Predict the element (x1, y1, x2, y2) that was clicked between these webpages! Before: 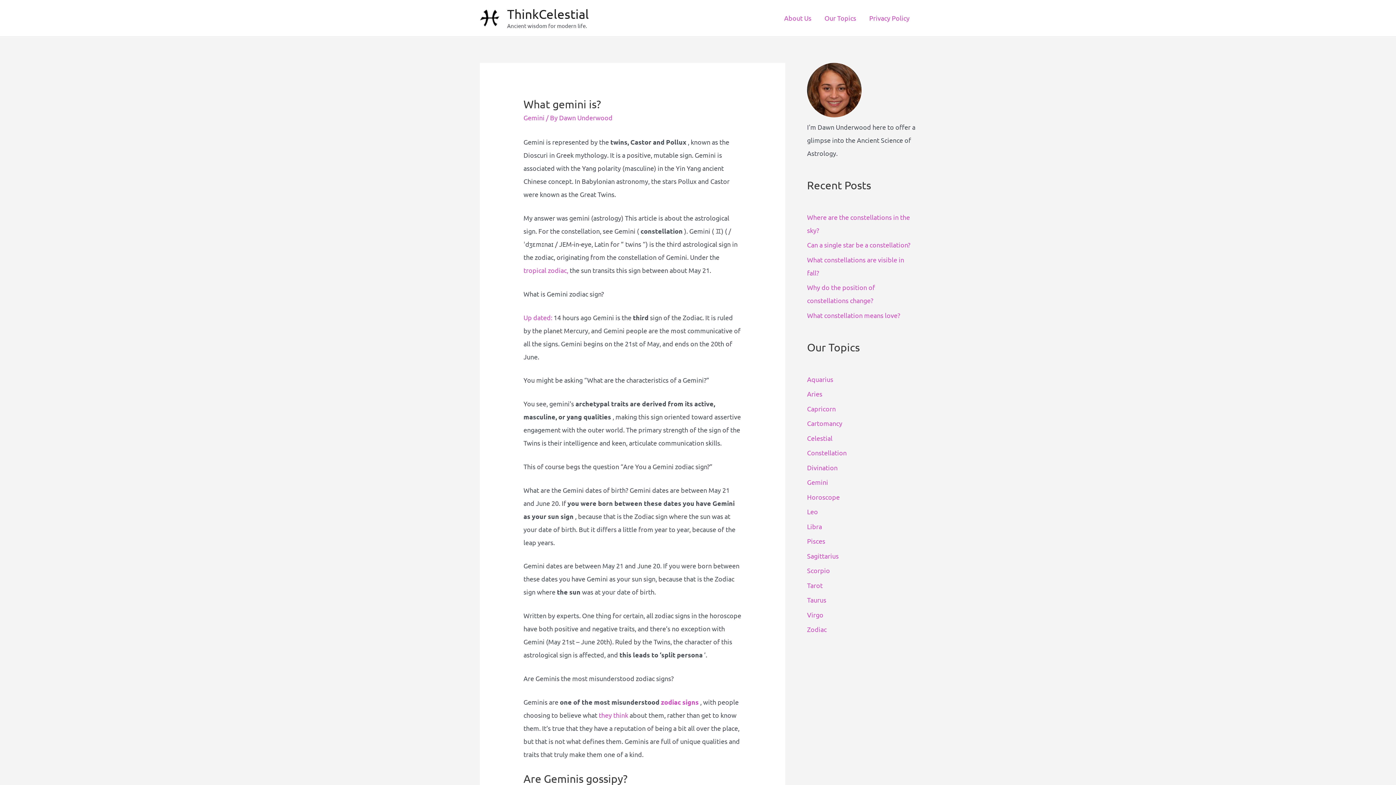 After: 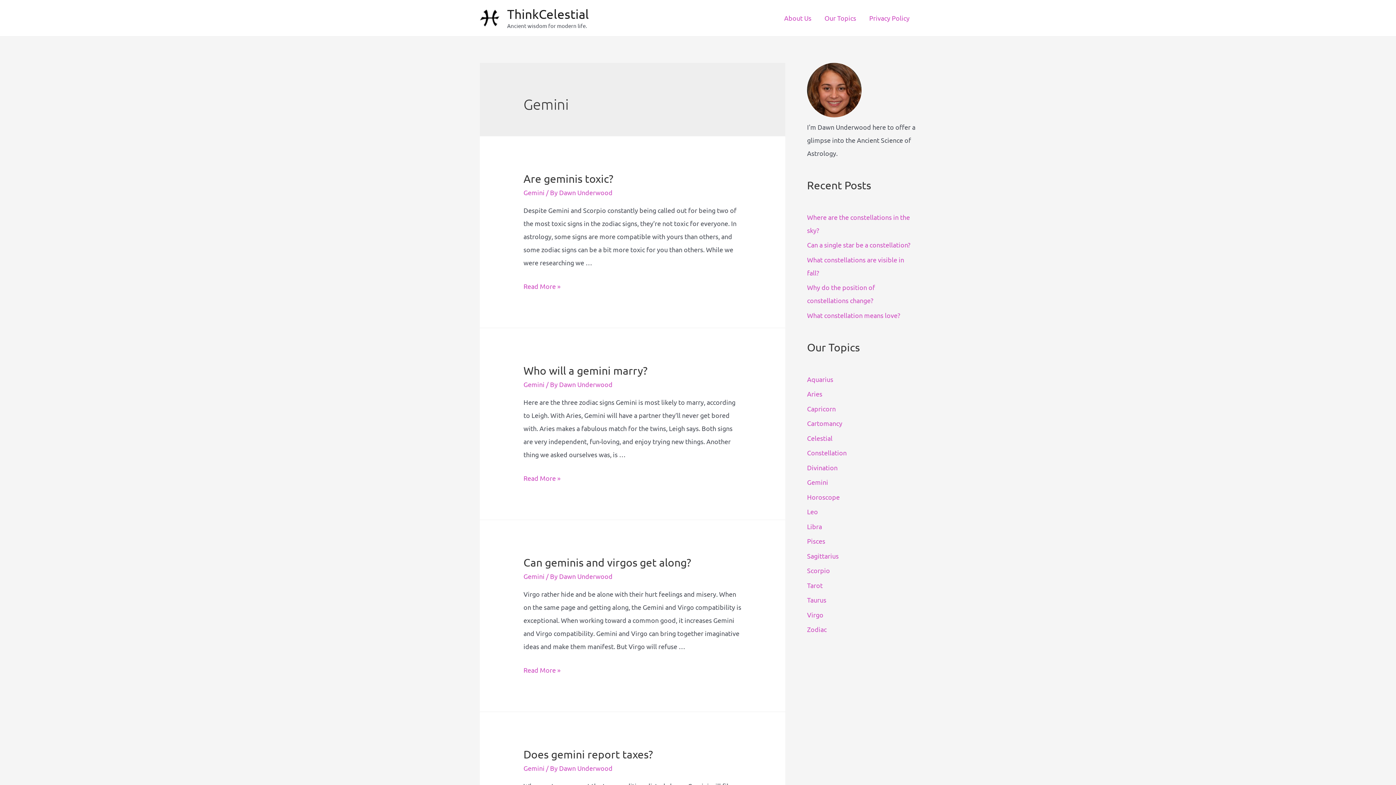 Action: bbox: (523, 113, 544, 121) label: Gemini